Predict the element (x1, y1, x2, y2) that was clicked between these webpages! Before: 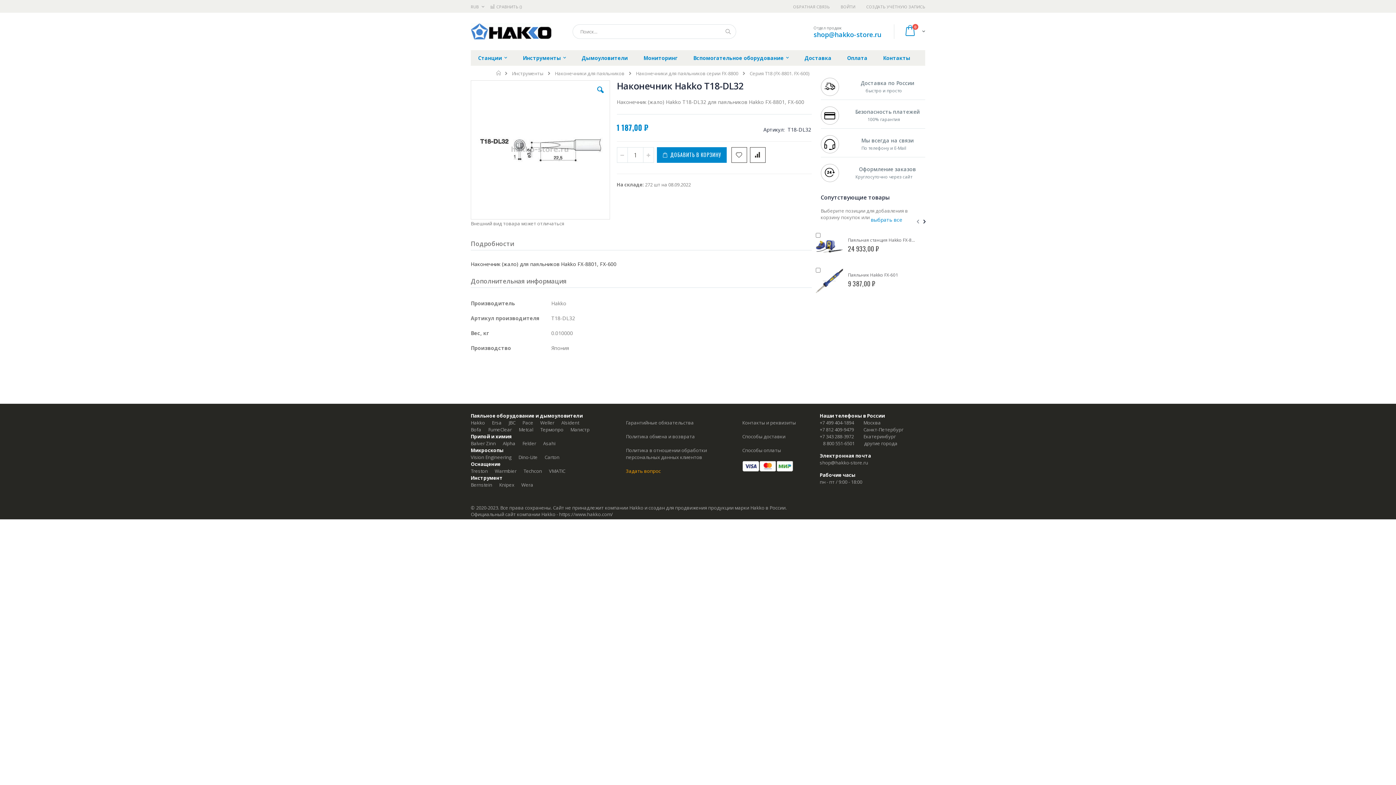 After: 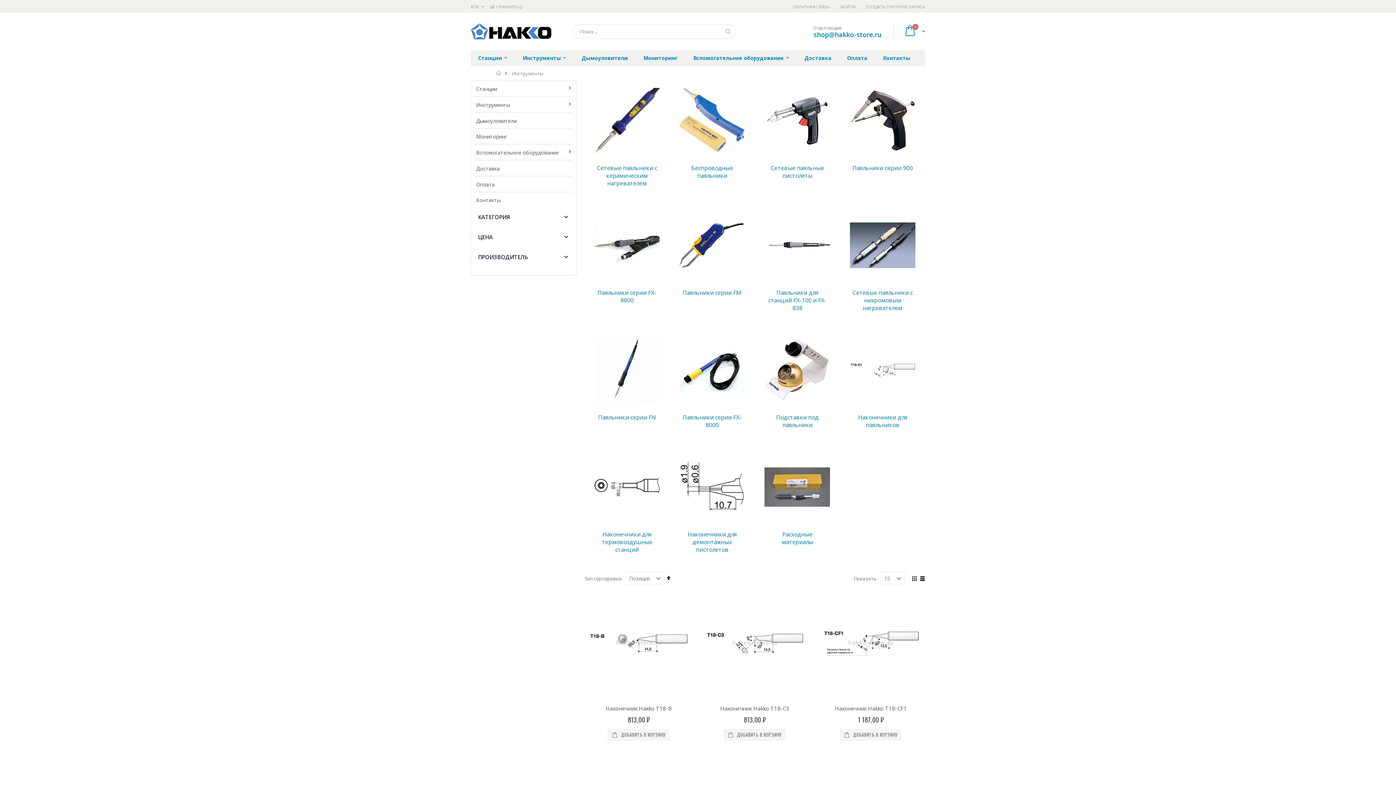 Action: label: Инструменты bbox: (515, 50, 573, 65)